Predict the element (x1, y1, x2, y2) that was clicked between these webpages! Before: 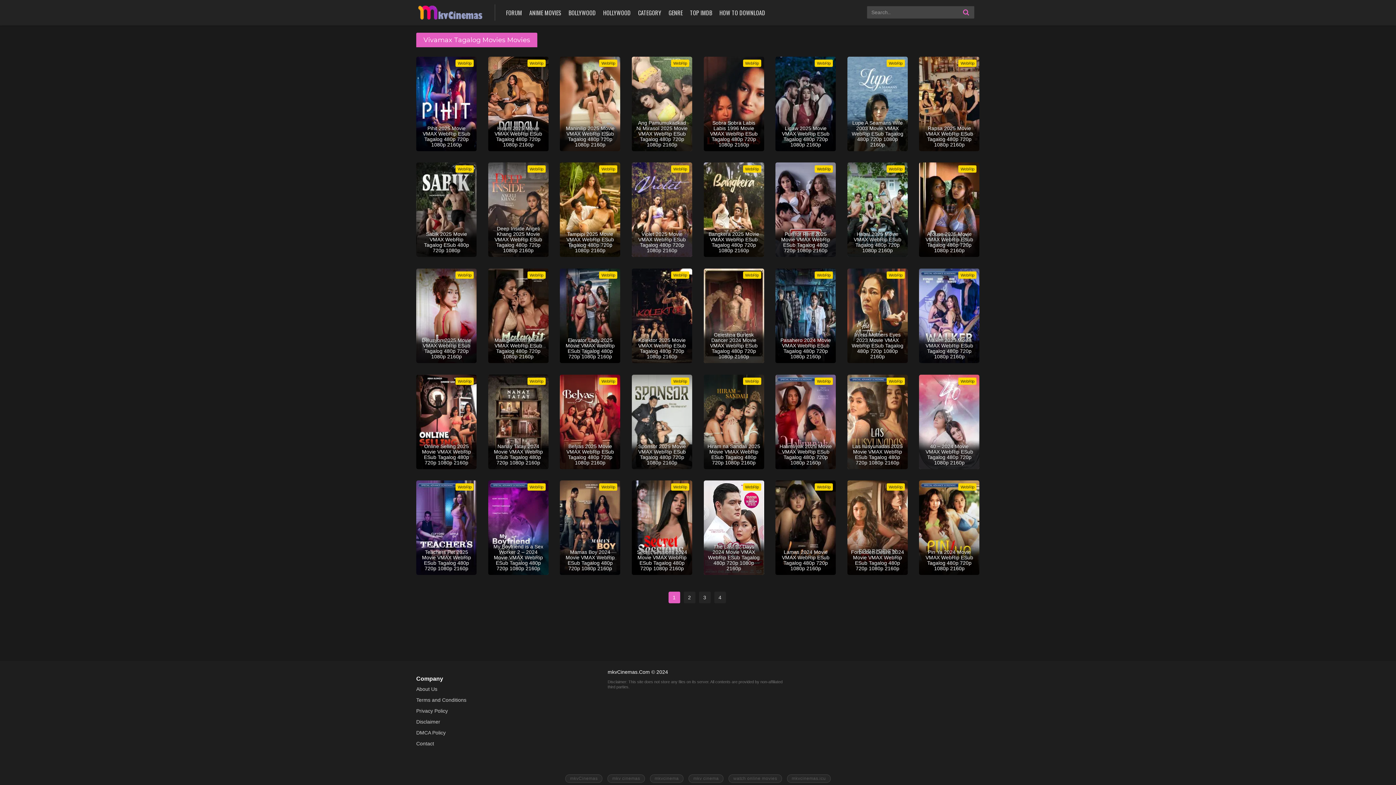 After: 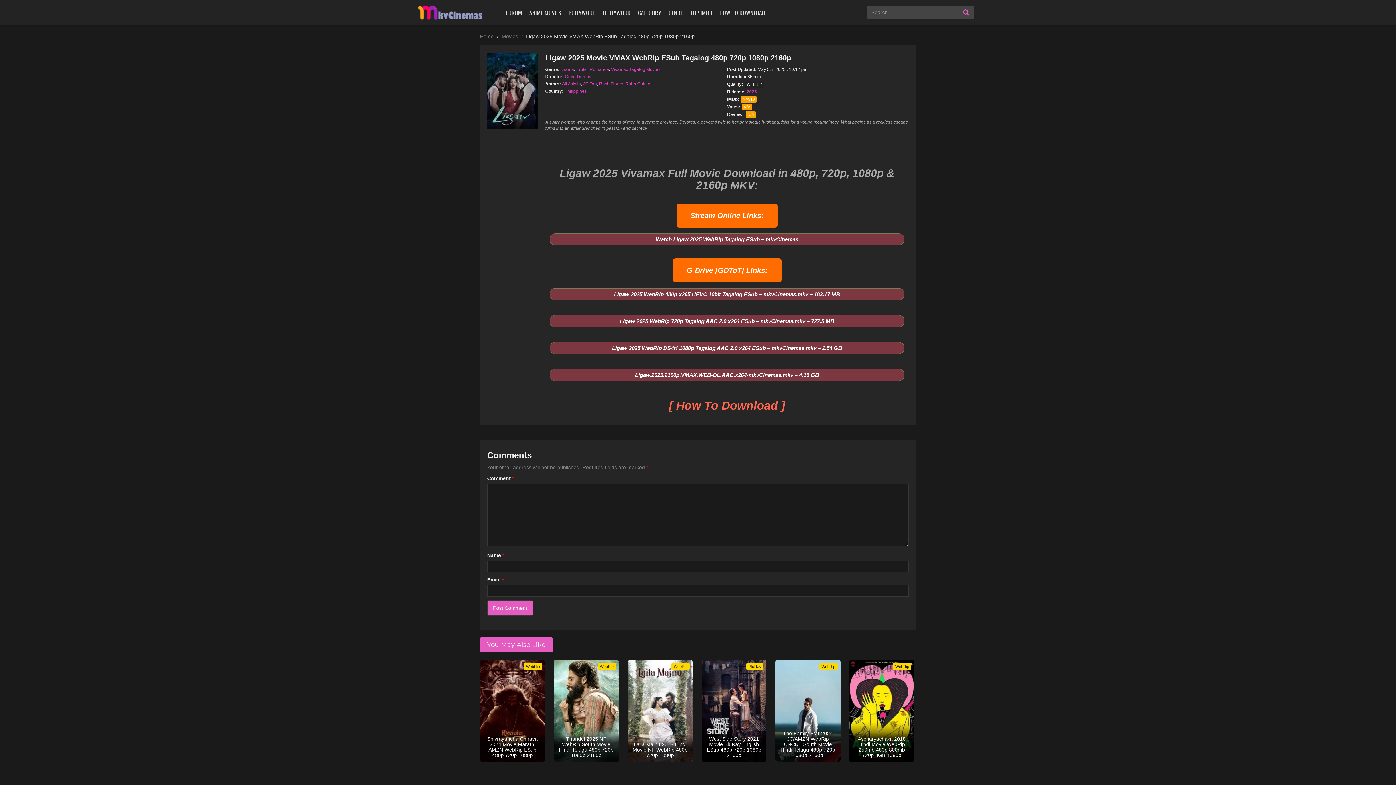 Action: bbox: (775, 56, 836, 151) label: WebRip
Ligaw 2025 Movie VMAX WebRip ESub Tagalog 480p 720p 1080p 2160p